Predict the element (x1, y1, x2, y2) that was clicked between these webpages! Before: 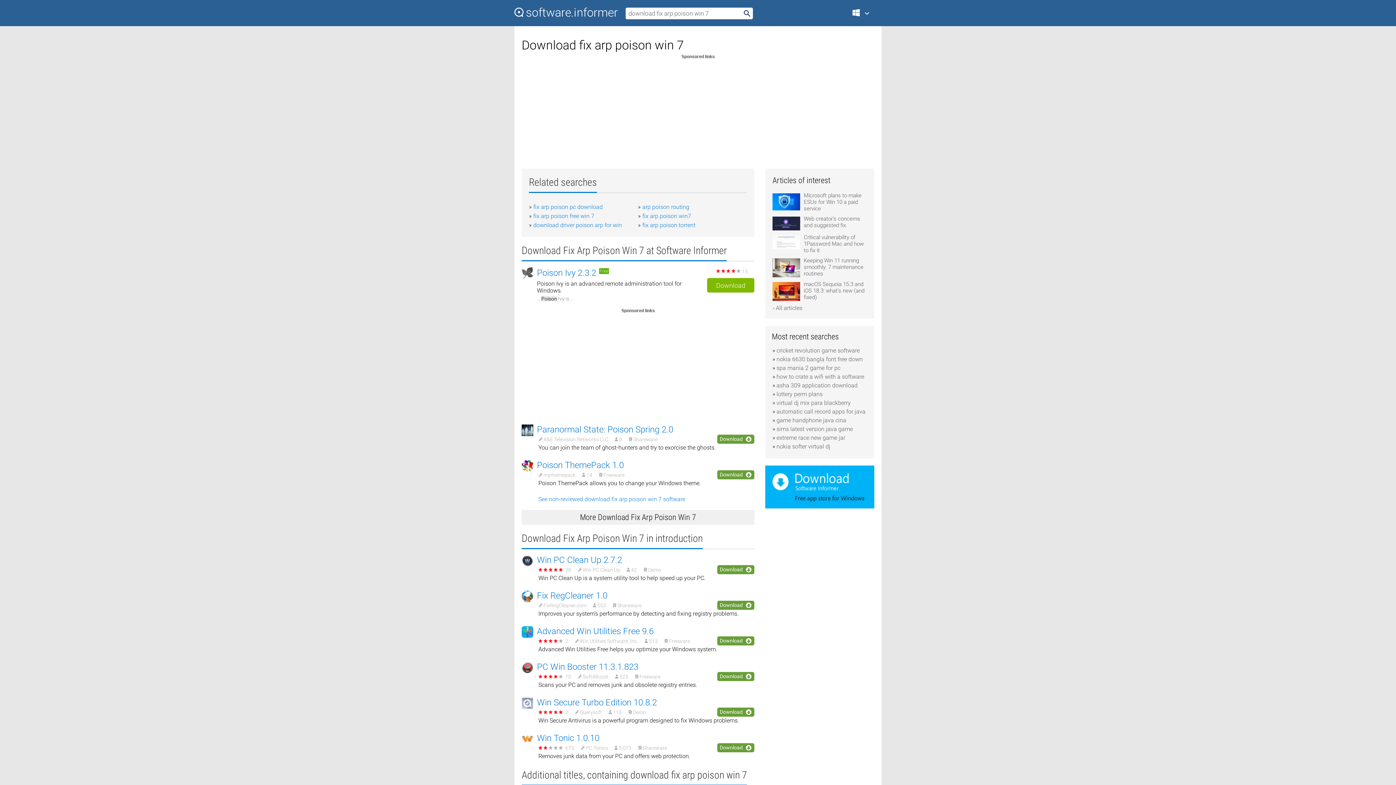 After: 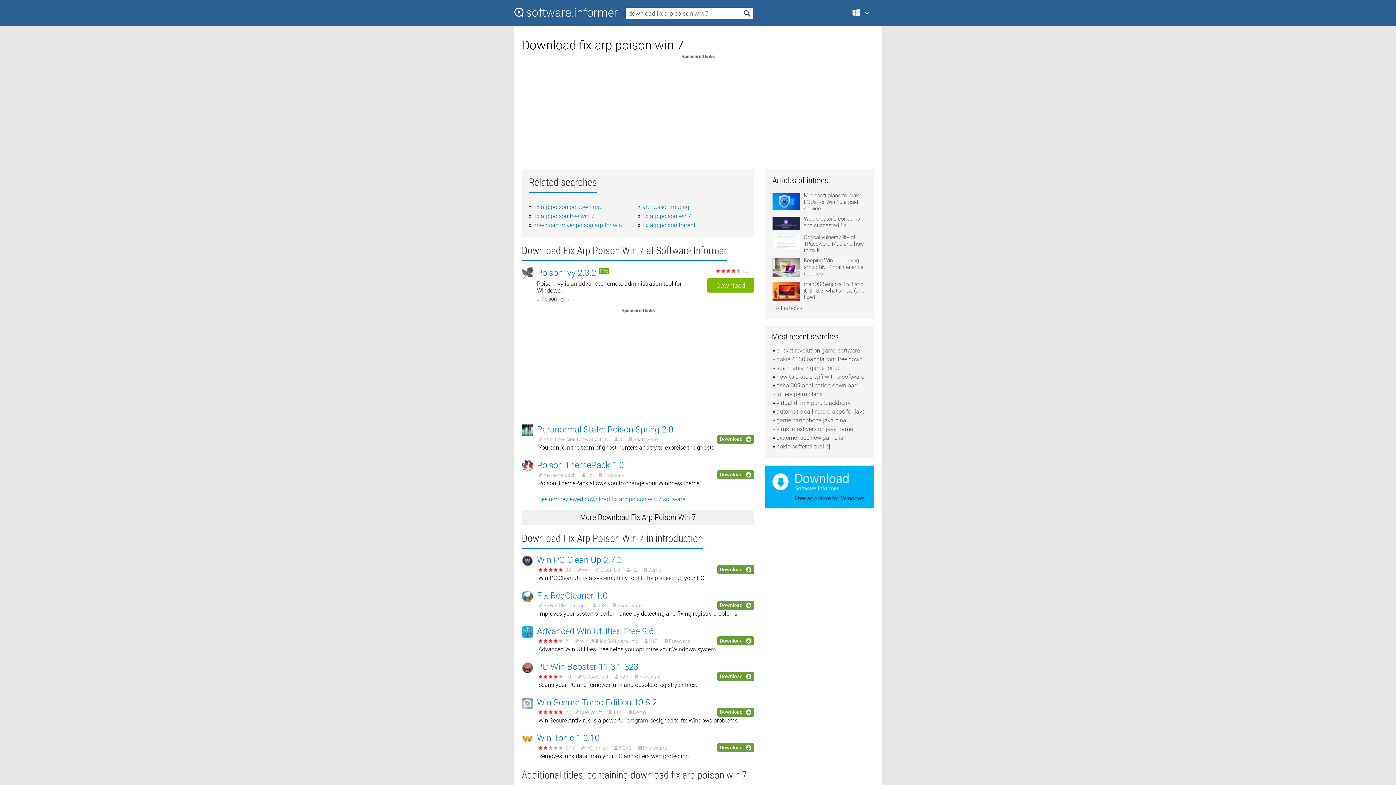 Action: label: Download bbox: (717, 565, 754, 574)